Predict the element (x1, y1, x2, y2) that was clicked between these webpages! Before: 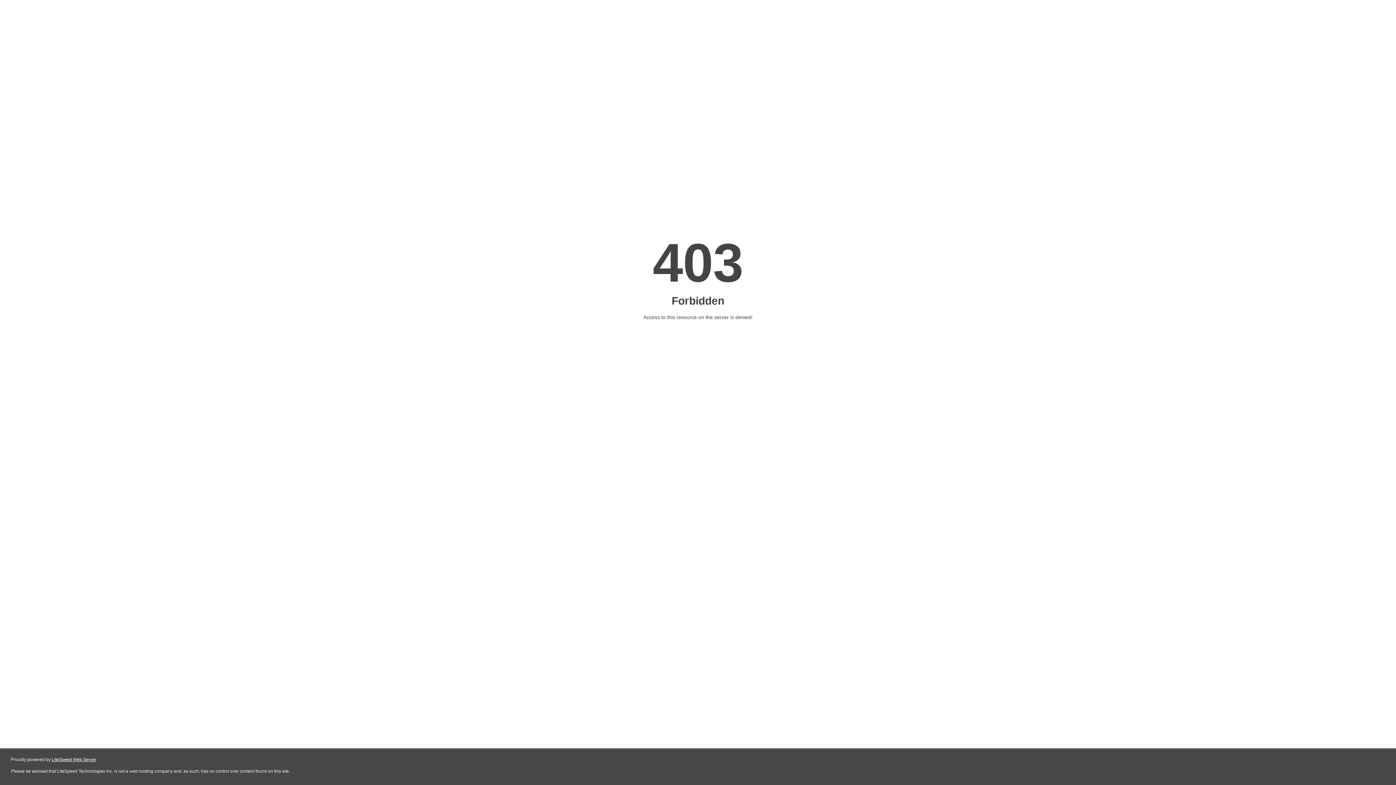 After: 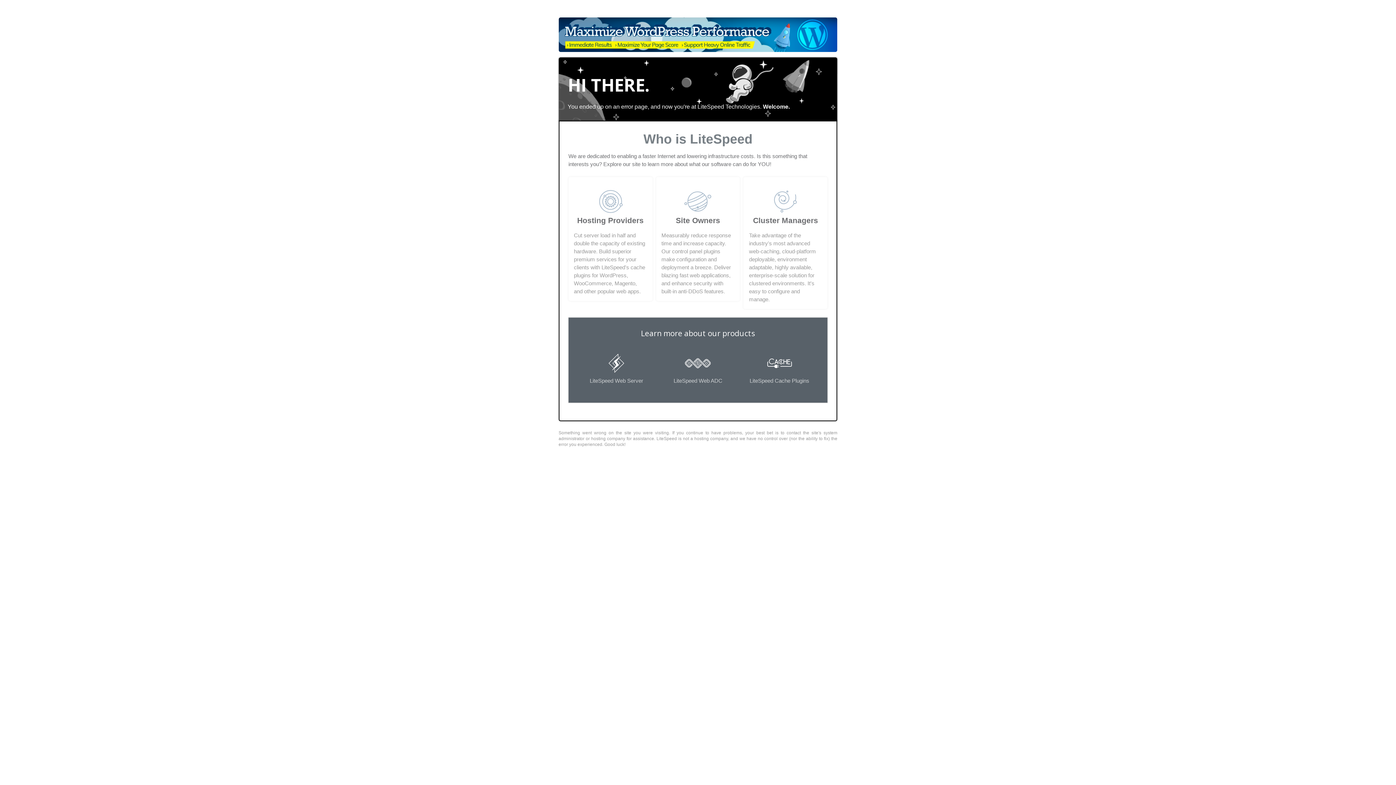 Action: bbox: (51, 757, 96, 762) label: LiteSpeed Web Server